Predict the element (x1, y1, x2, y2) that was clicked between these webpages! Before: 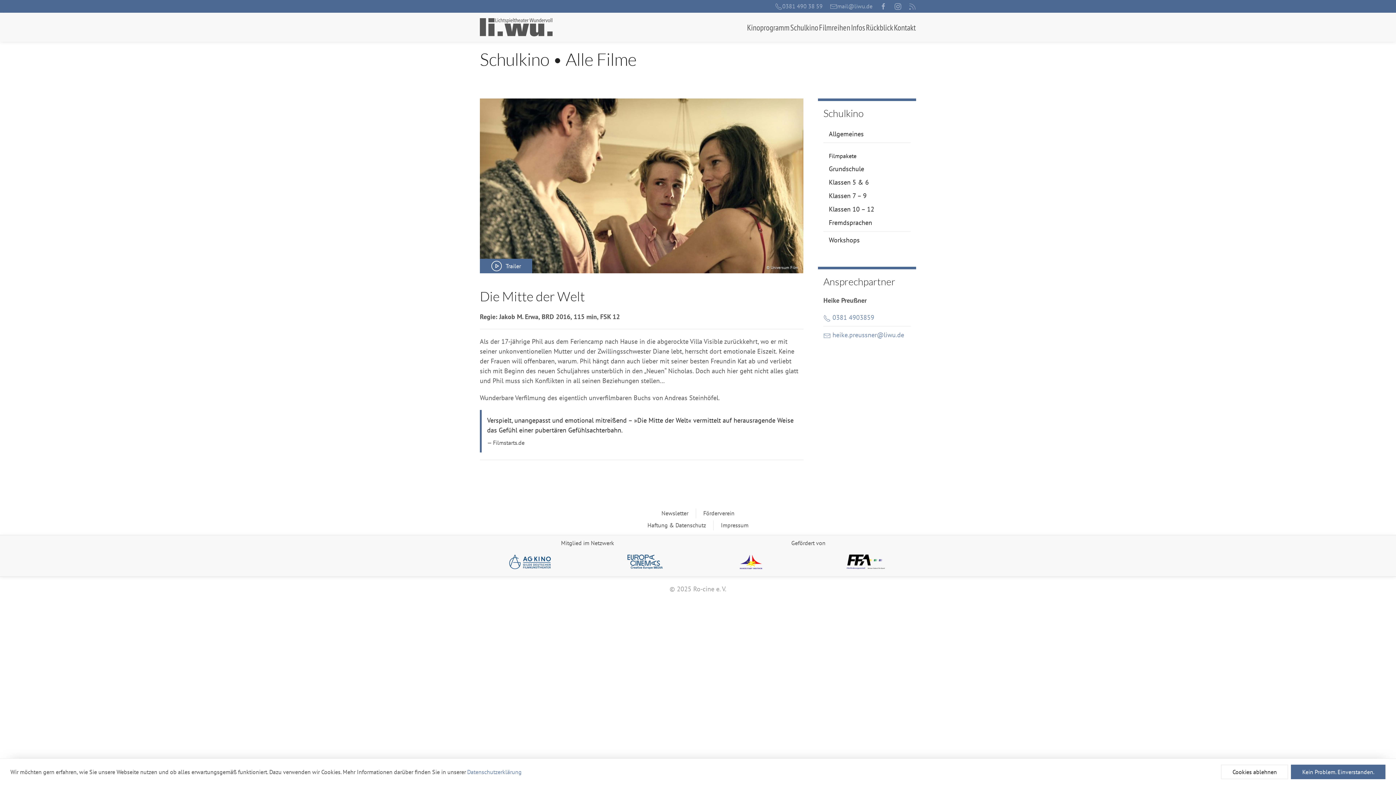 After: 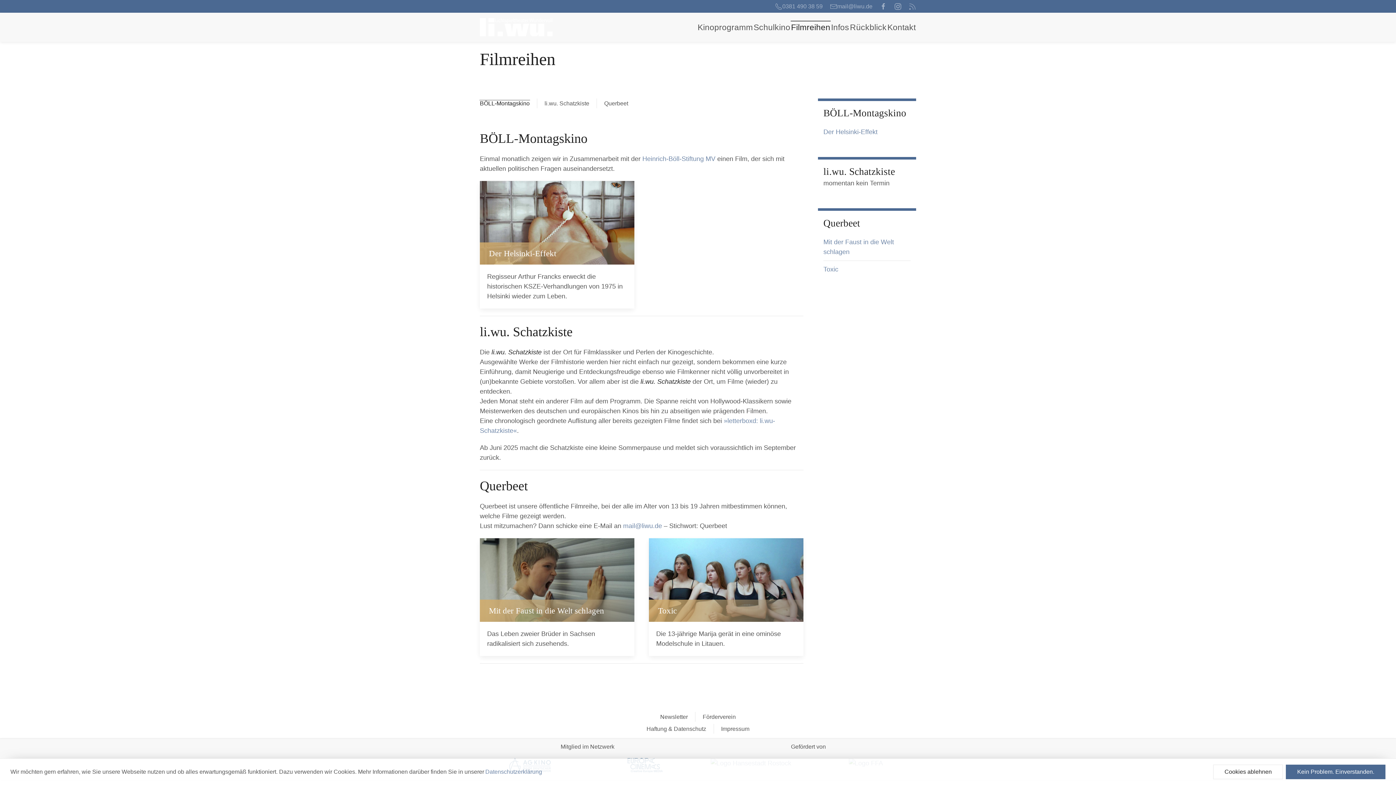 Action: bbox: (818, 12, 850, 41) label: Filmreihen